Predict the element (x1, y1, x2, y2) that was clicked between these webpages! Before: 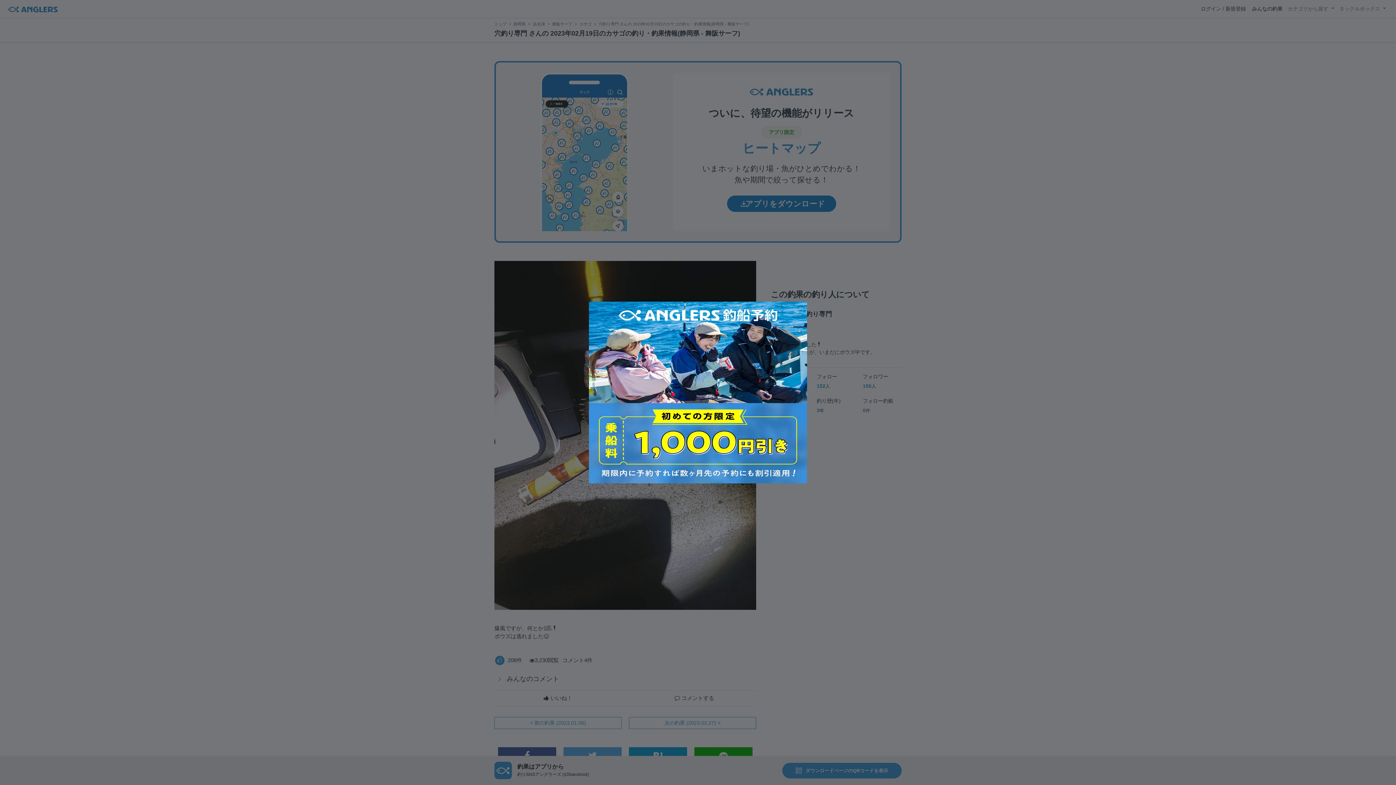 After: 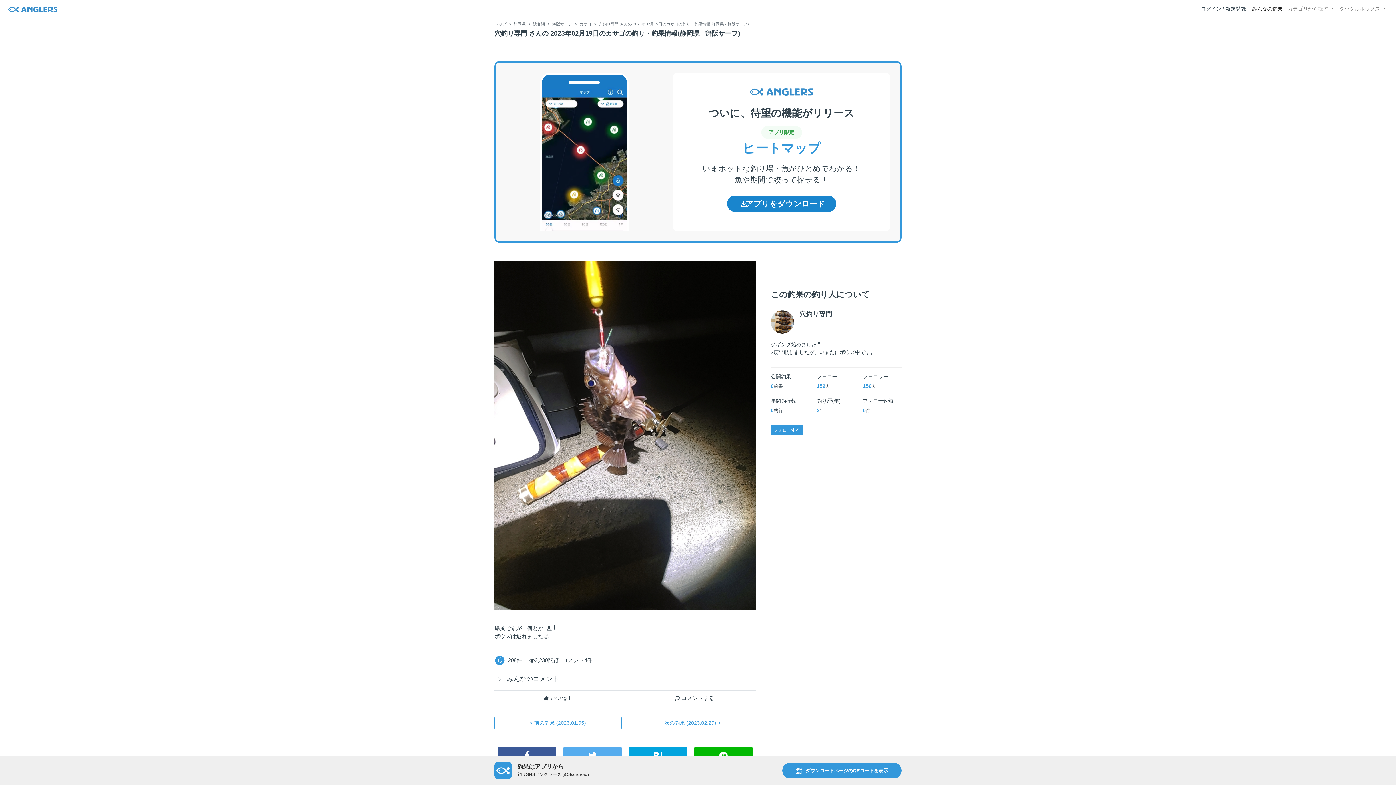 Action: bbox: (581, 294, 814, 490)